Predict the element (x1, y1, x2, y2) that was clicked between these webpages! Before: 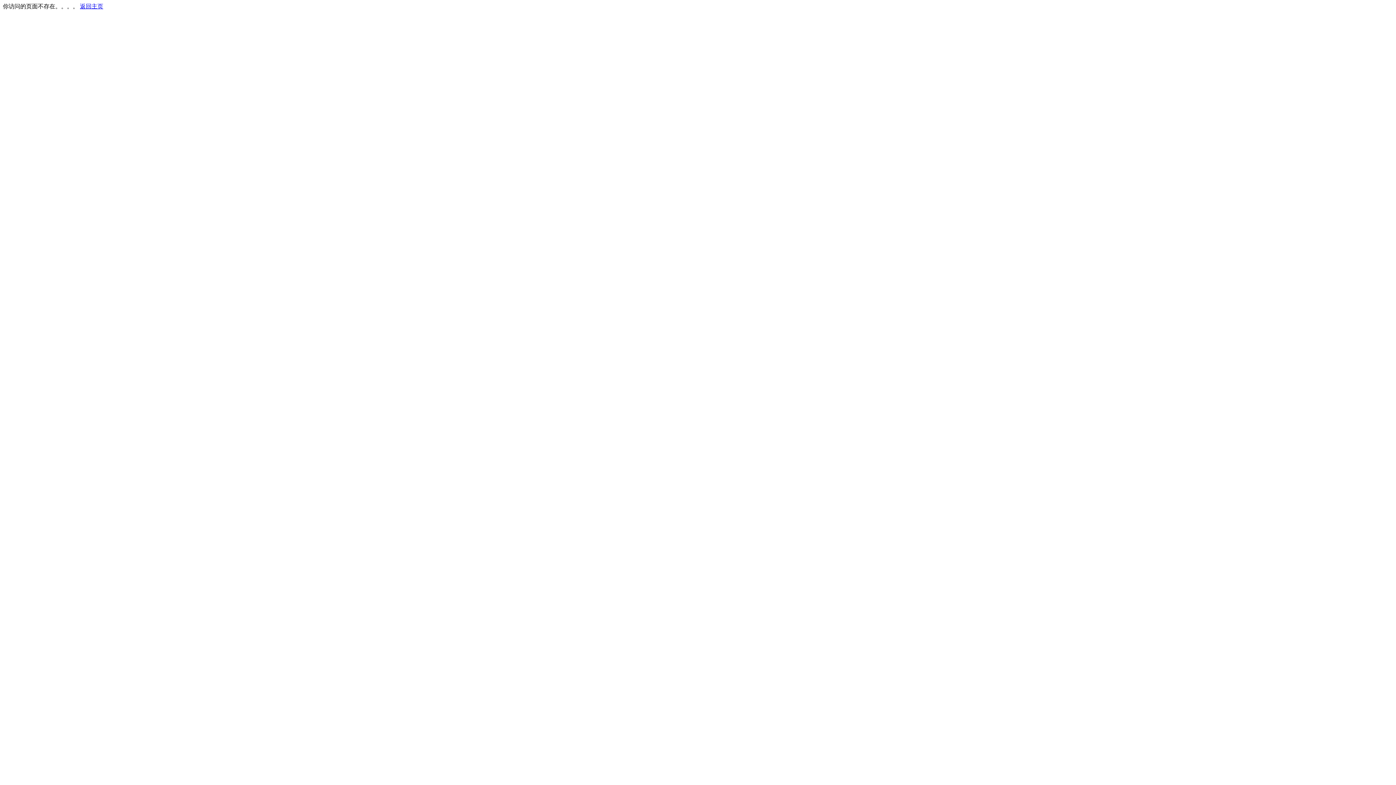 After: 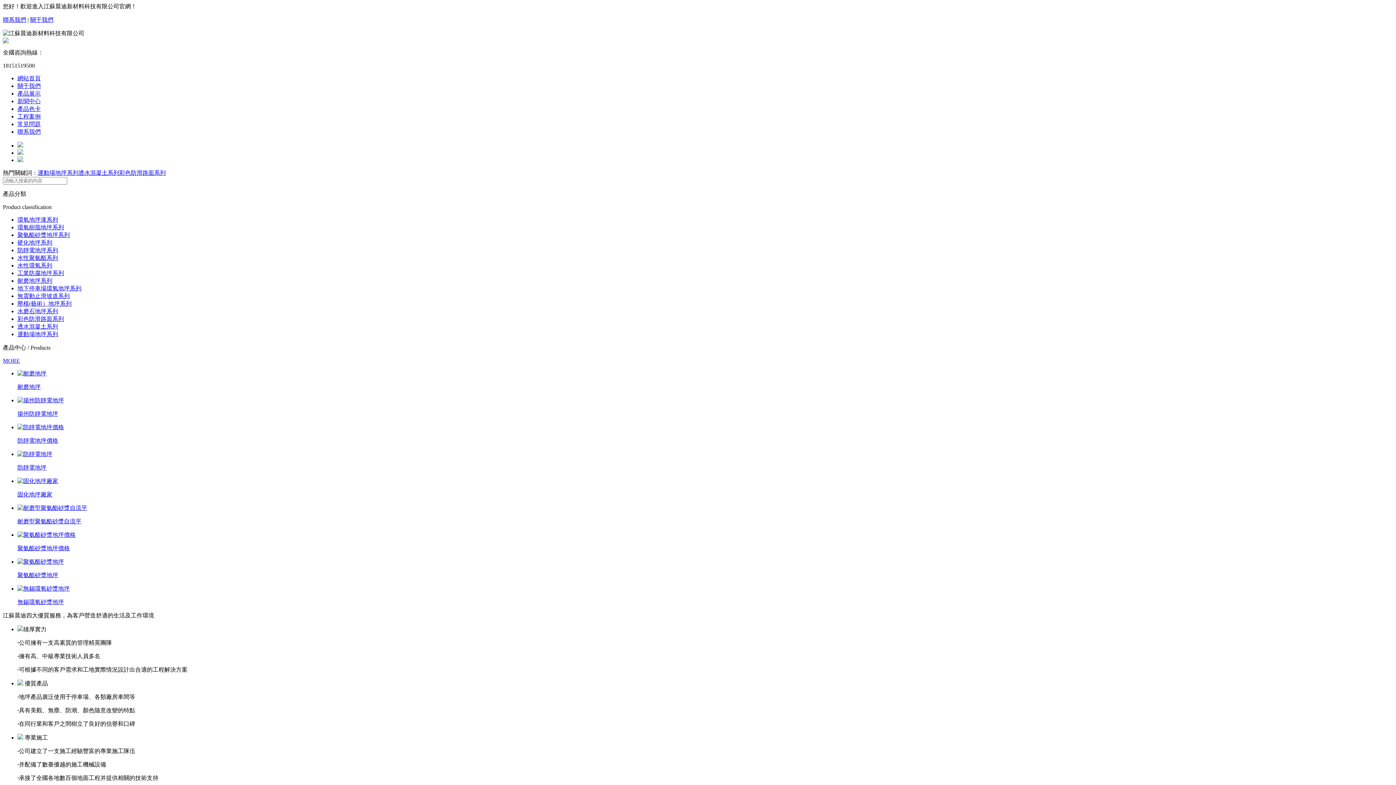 Action: bbox: (80, 3, 103, 9) label: 返回主页